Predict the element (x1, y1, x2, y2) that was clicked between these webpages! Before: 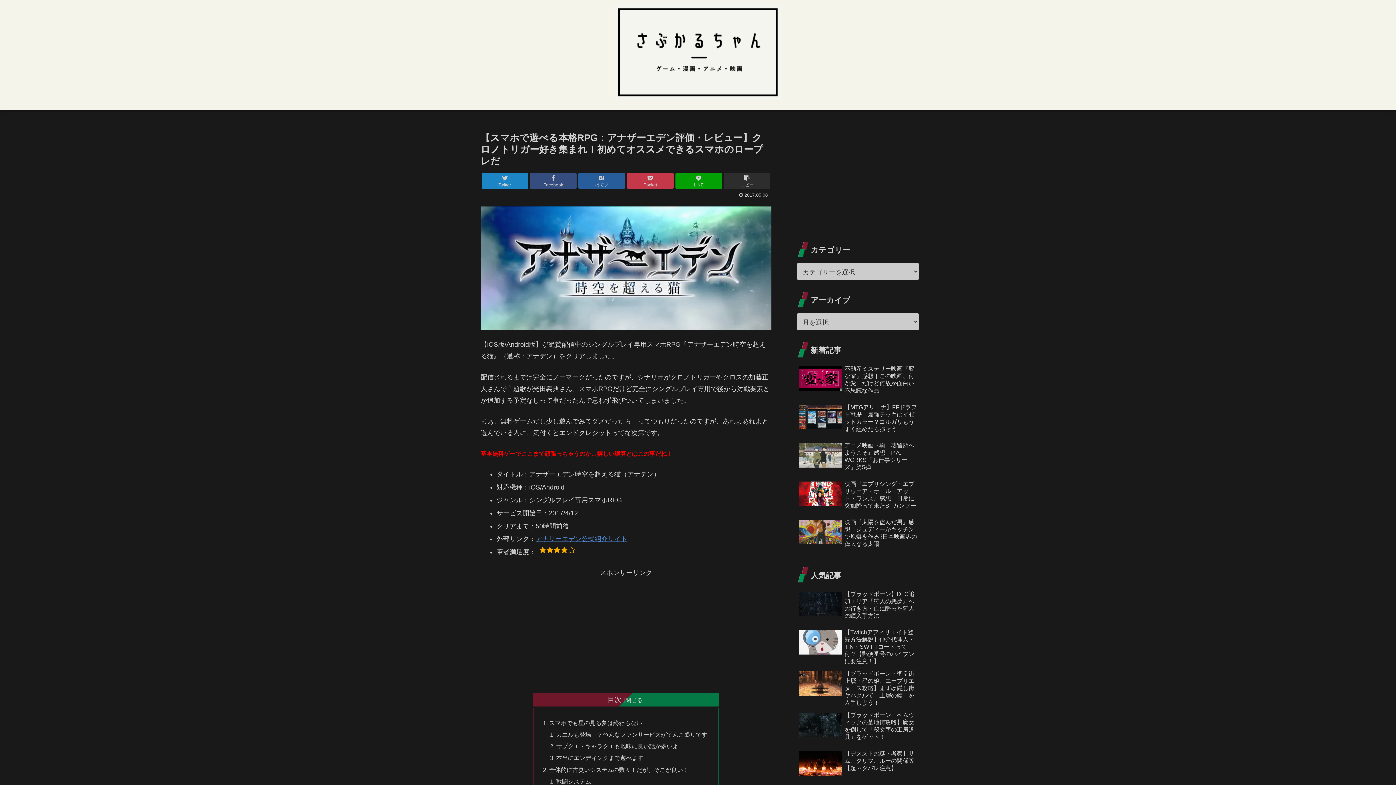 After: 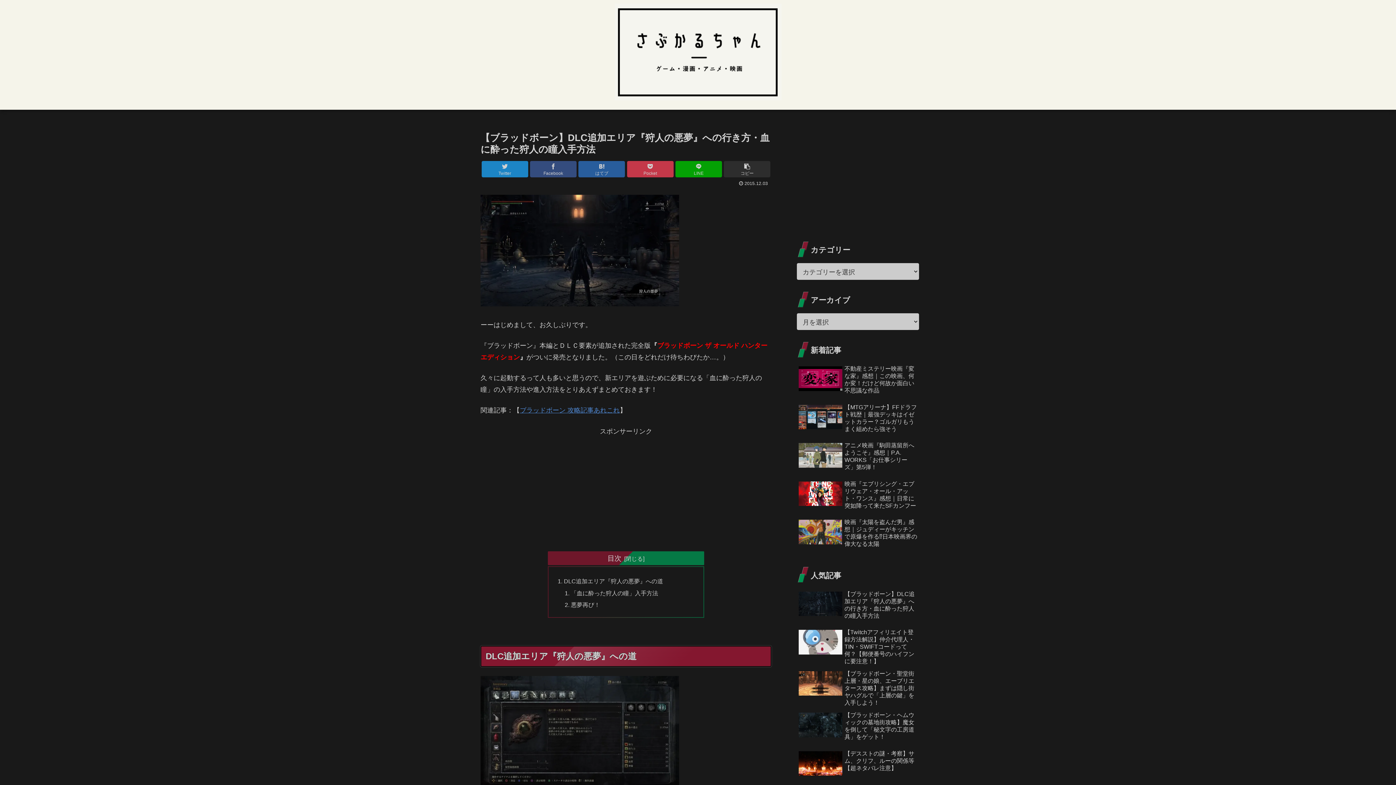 Action: label: 【ブラッドボーン】DLC追加エリア『狩人の悪夢』への行き方・血に酔った狩人の瞳入手方法 bbox: (797, 589, 919, 625)